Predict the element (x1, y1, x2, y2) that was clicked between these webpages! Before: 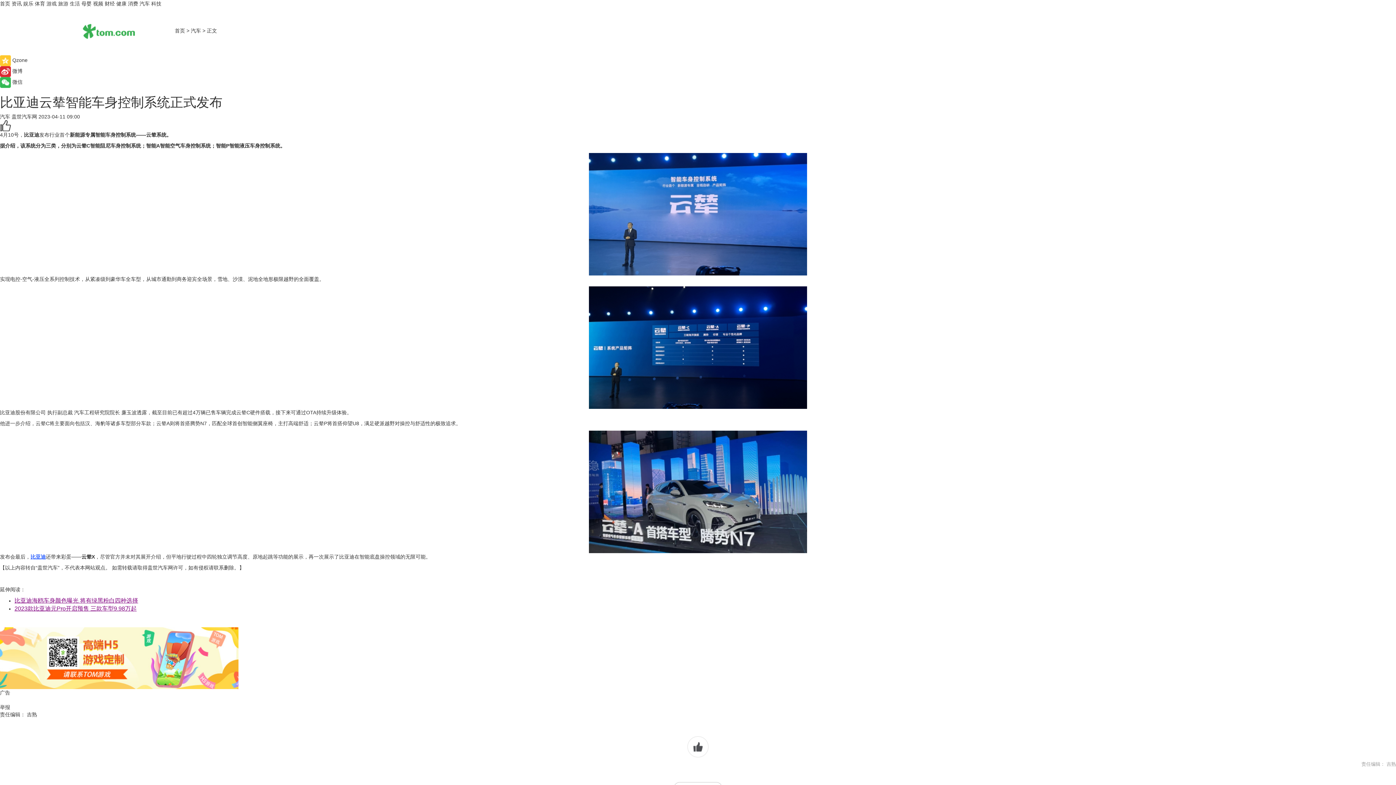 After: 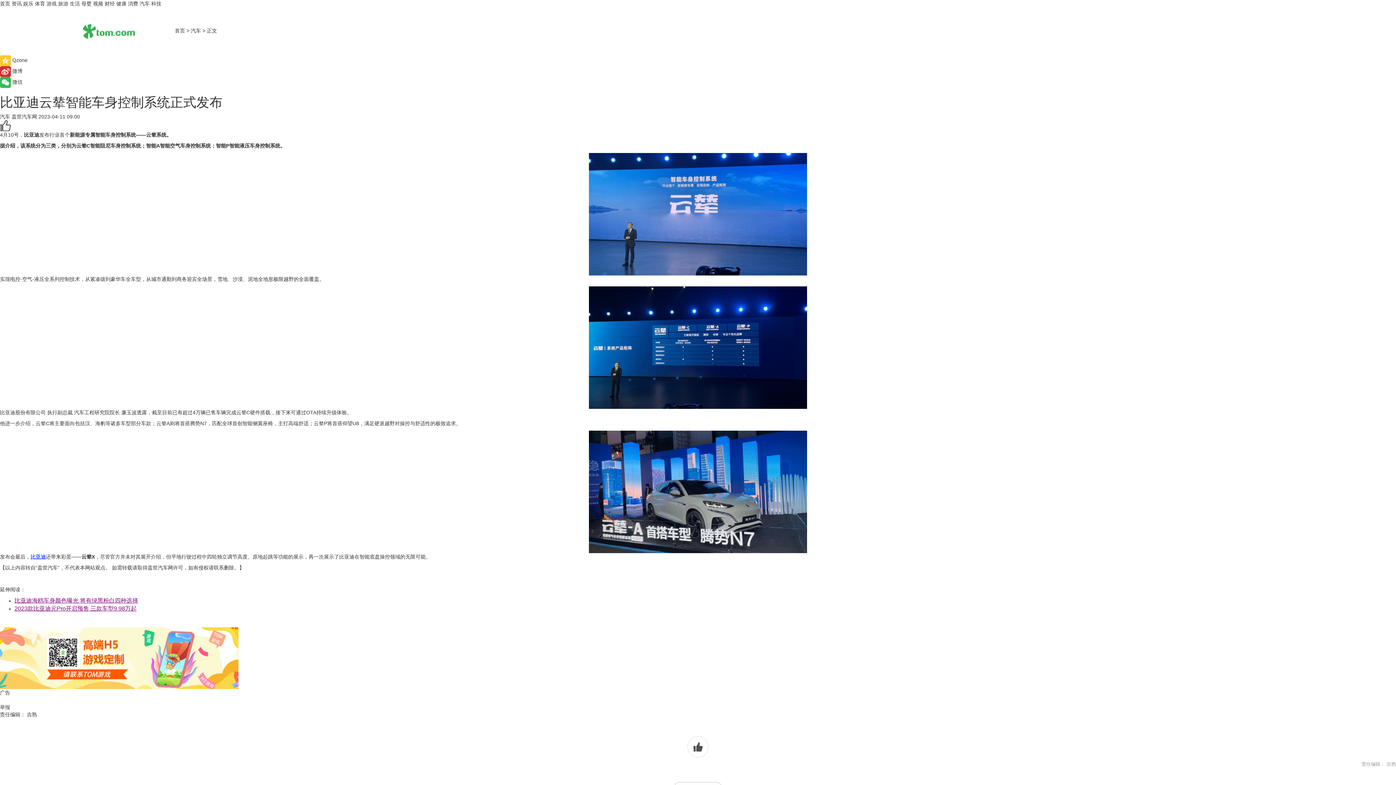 Action: bbox: (14, 597, 138, 604) label: 比亚迪海鸥车身颜色曝光 将有绿黑粉白四种选择